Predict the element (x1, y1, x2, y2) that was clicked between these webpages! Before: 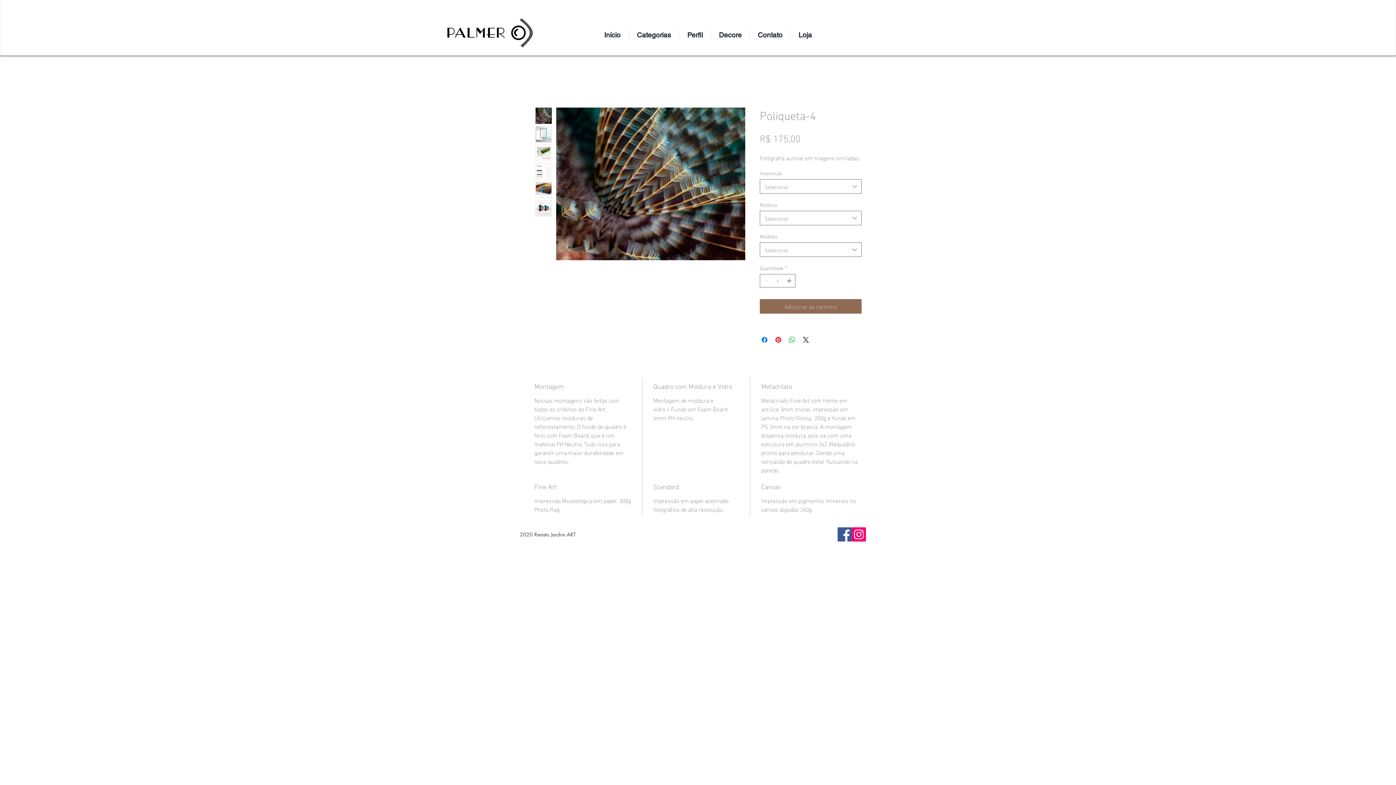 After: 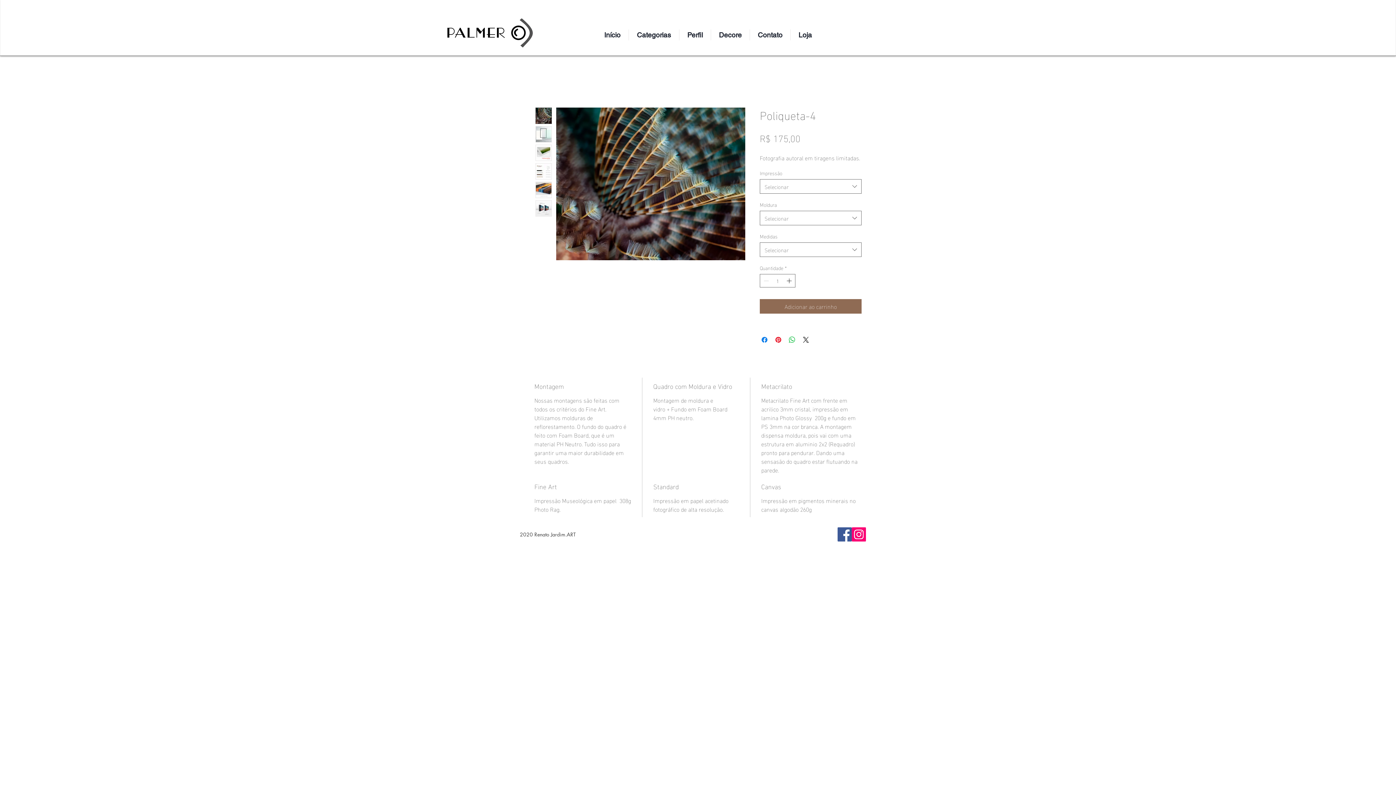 Action: bbox: (535, 163, 552, 179)